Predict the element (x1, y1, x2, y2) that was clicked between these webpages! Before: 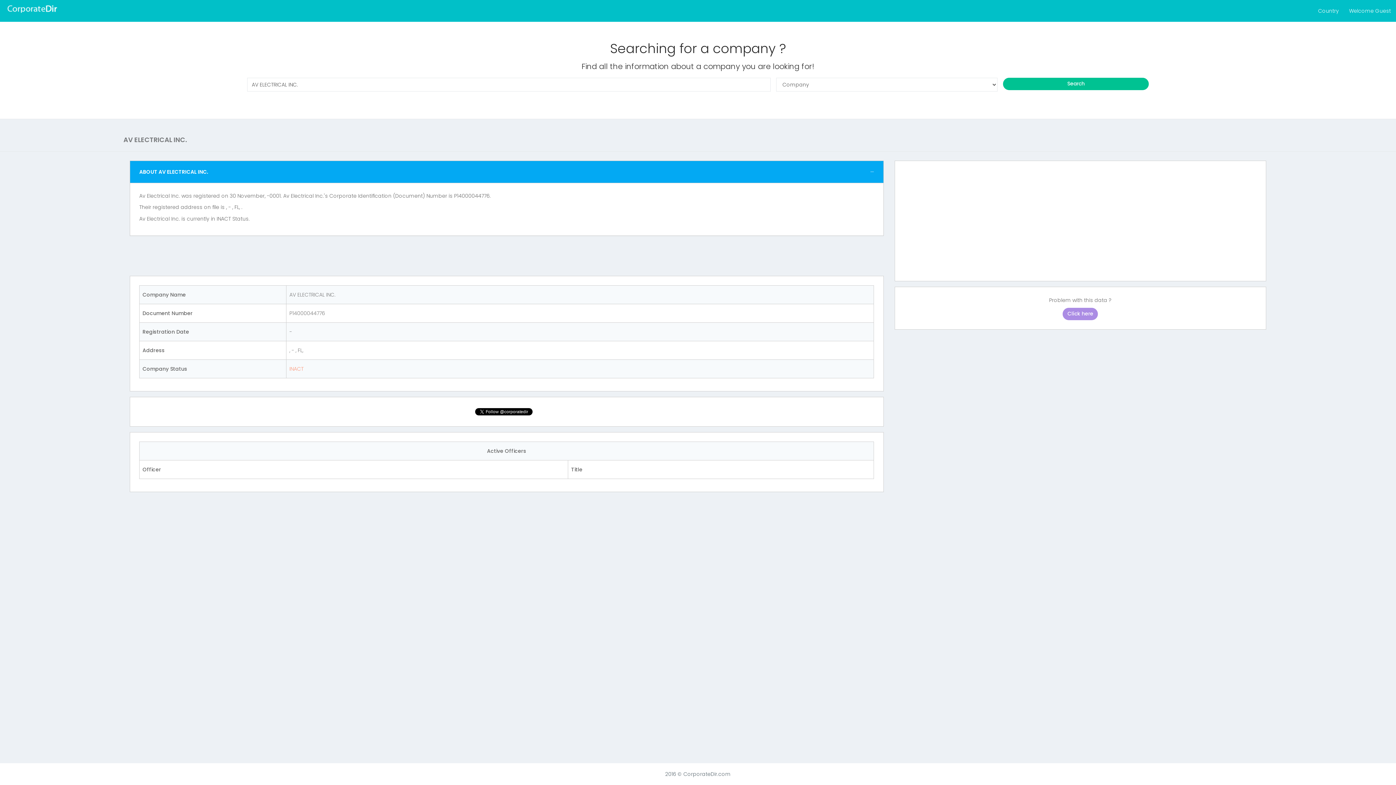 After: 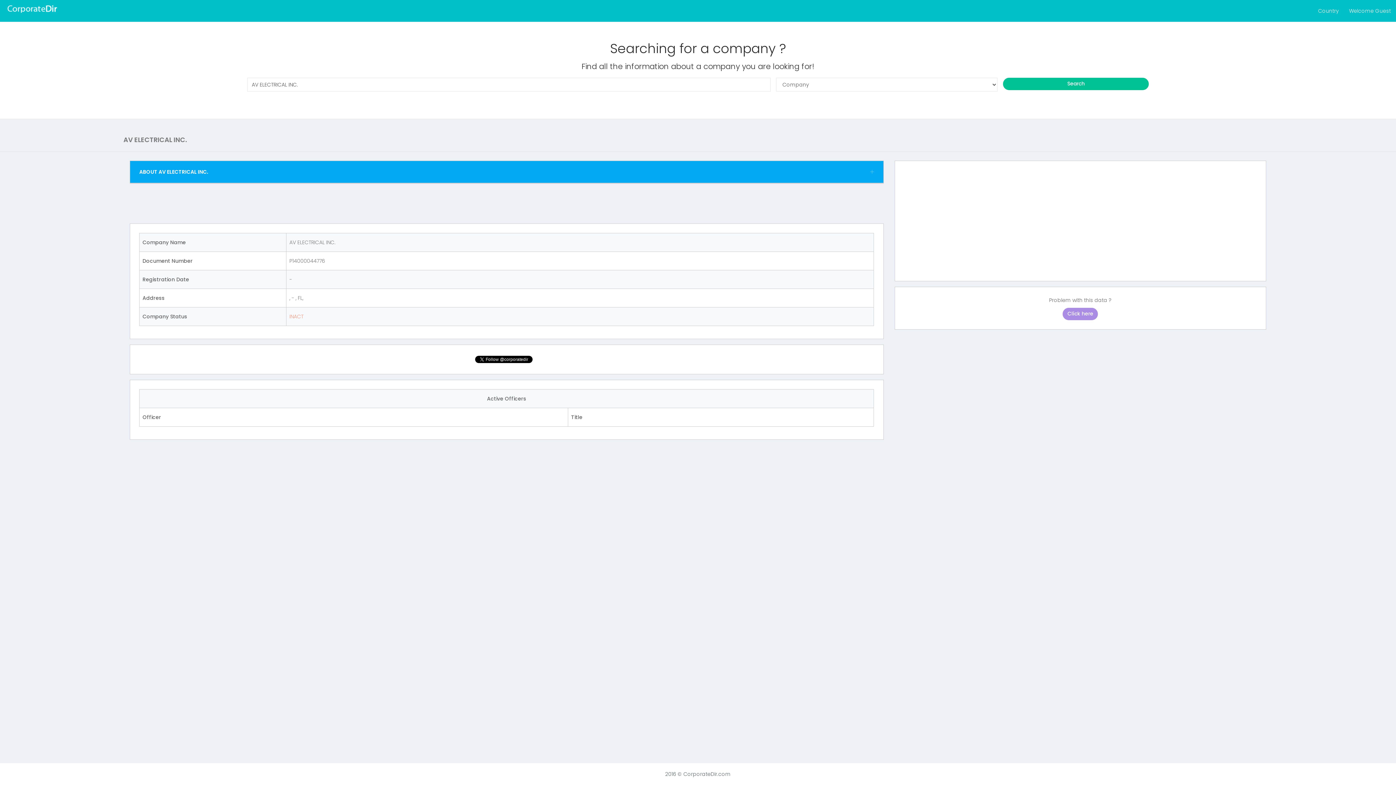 Action: bbox: (867, 168, 874, 175)